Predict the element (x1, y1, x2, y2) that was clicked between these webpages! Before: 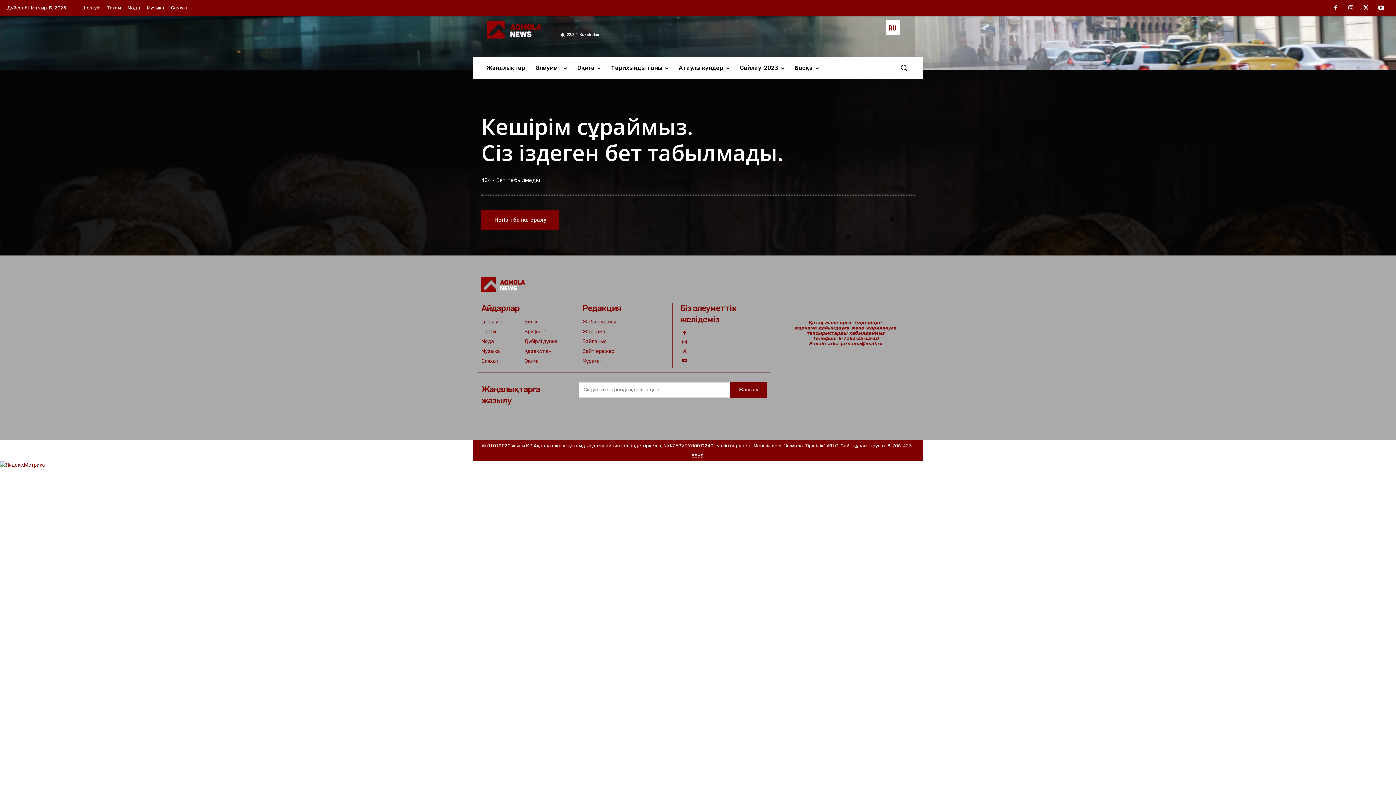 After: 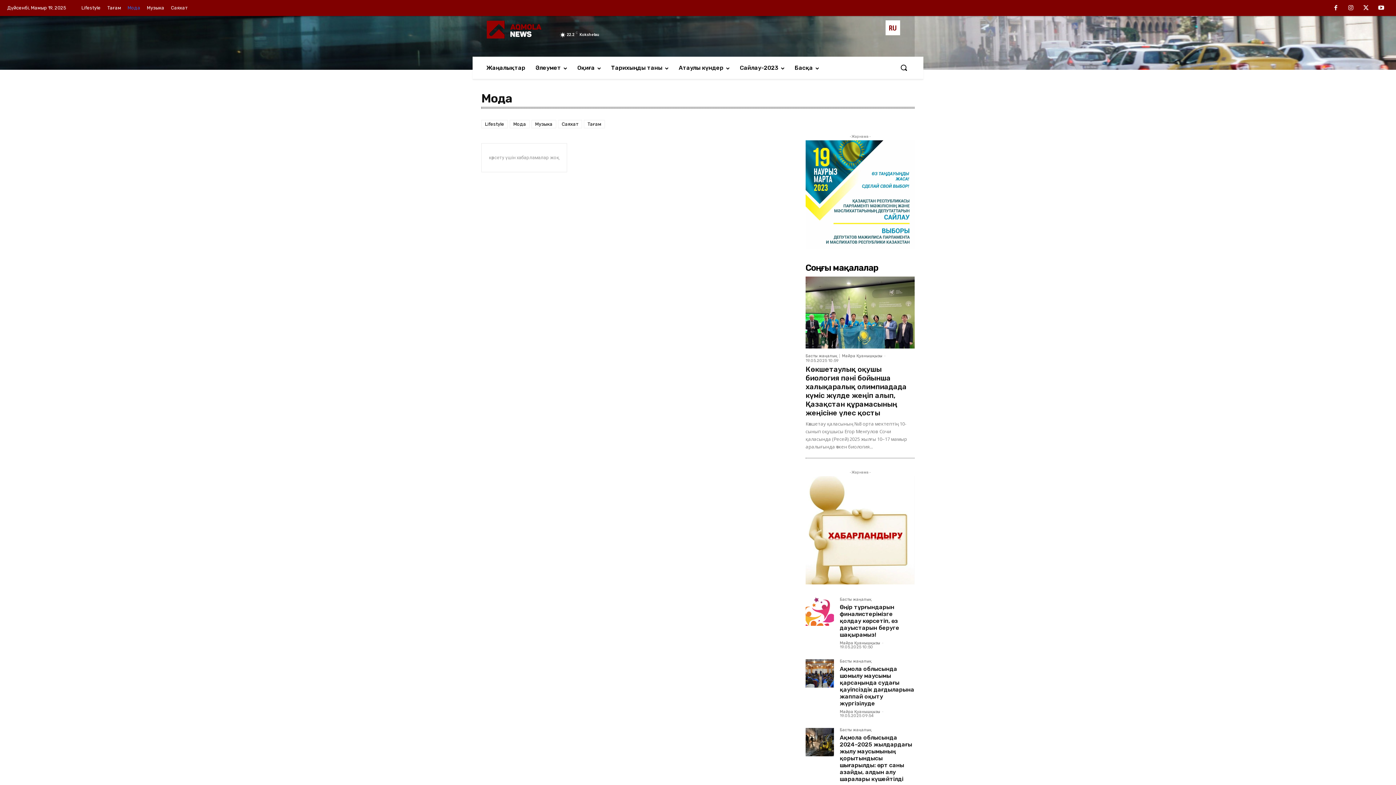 Action: label: Мода bbox: (481, 336, 524, 346)